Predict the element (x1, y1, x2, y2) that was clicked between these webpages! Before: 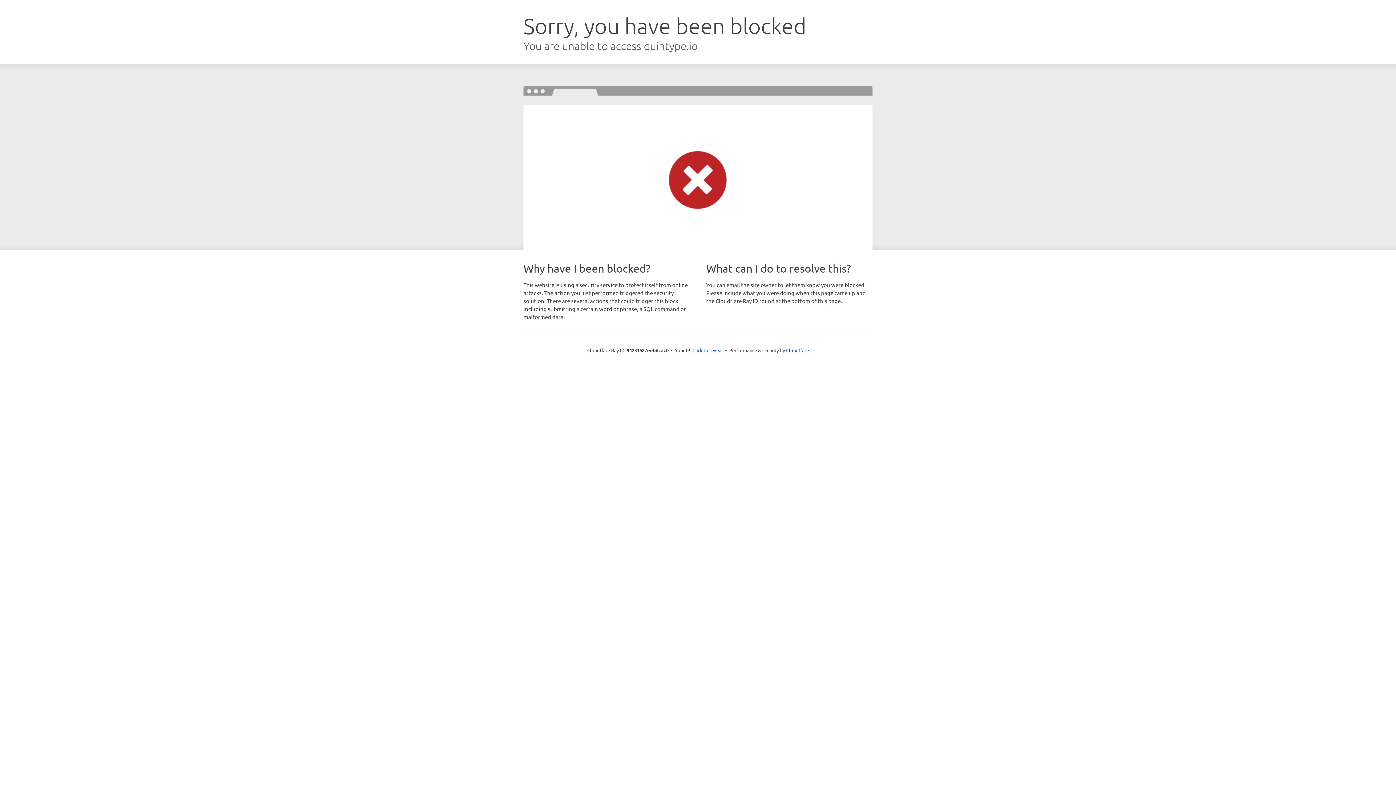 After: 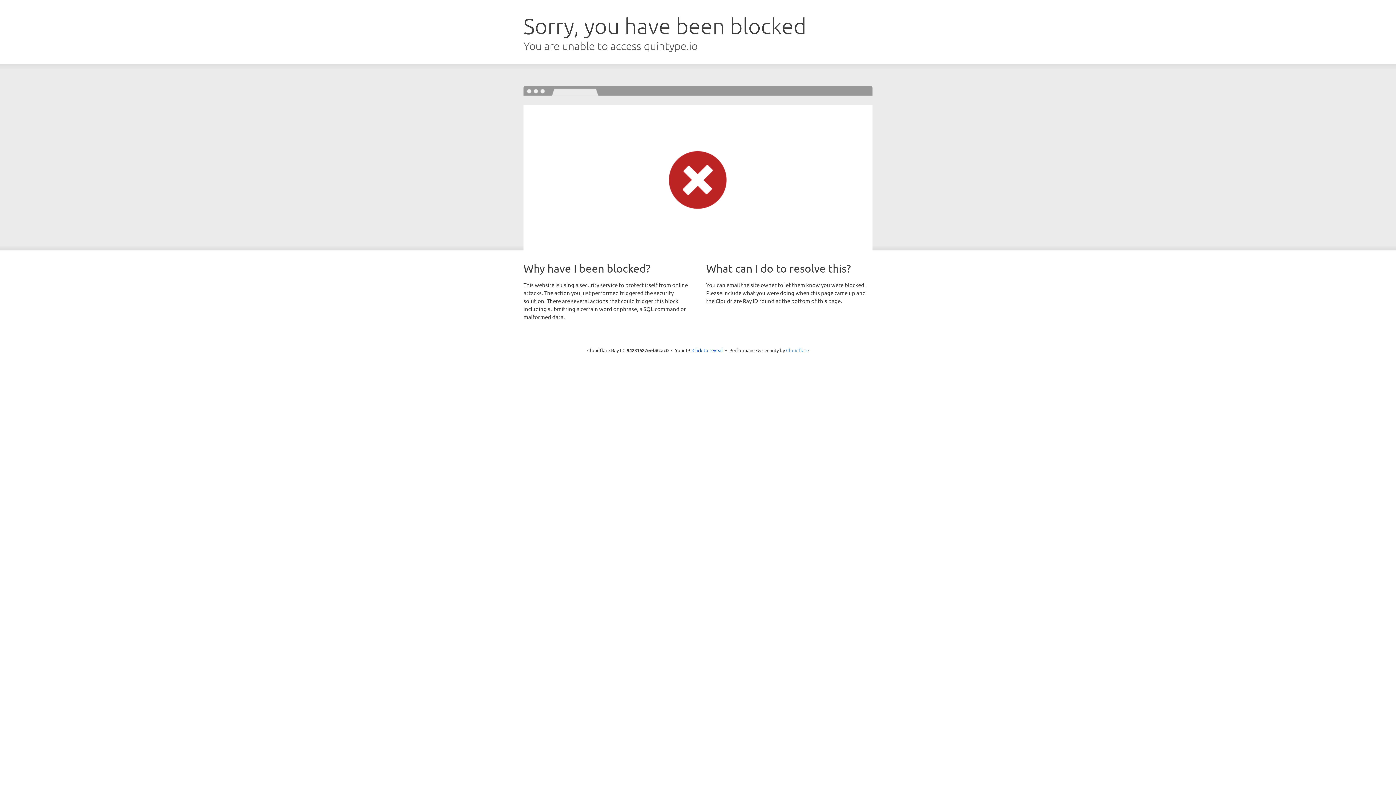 Action: label: Cloudflare bbox: (786, 347, 809, 353)